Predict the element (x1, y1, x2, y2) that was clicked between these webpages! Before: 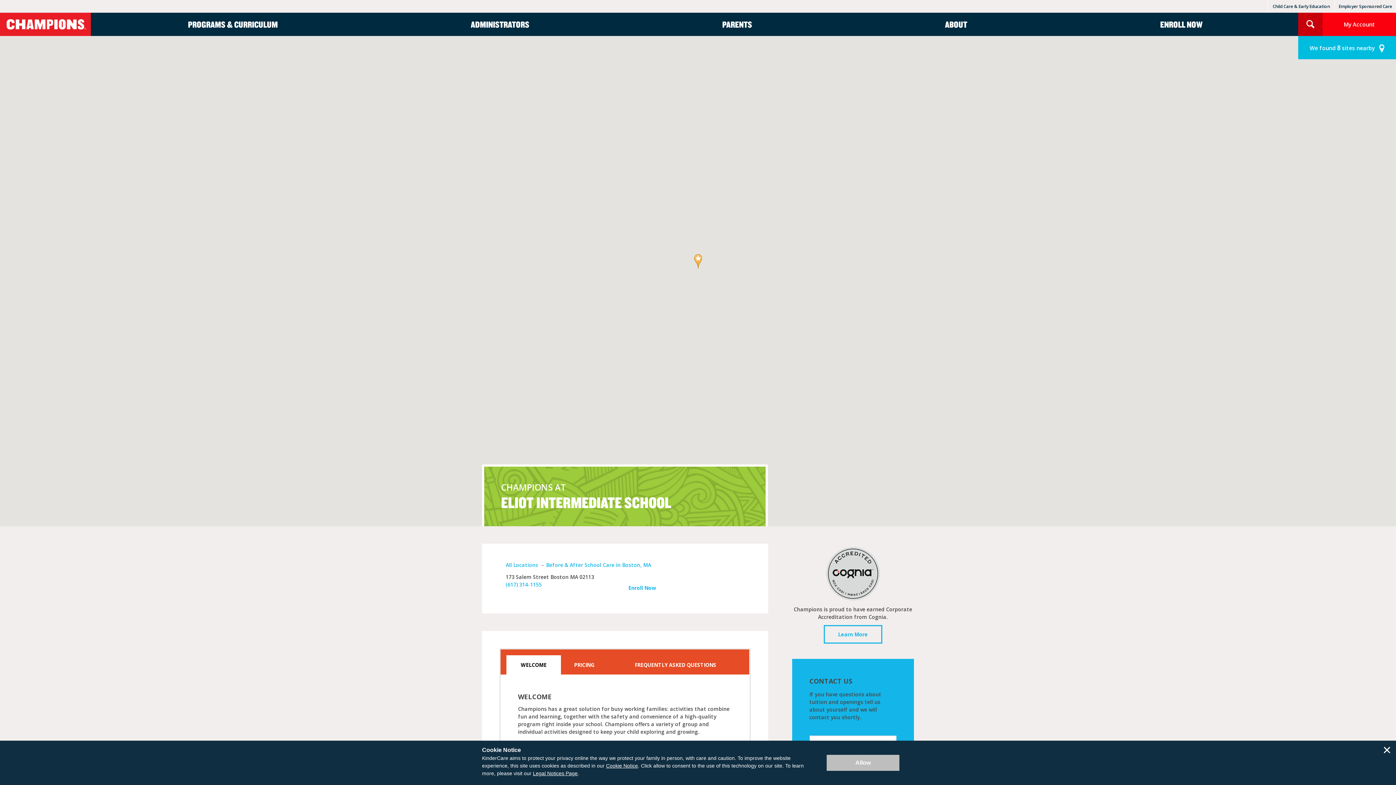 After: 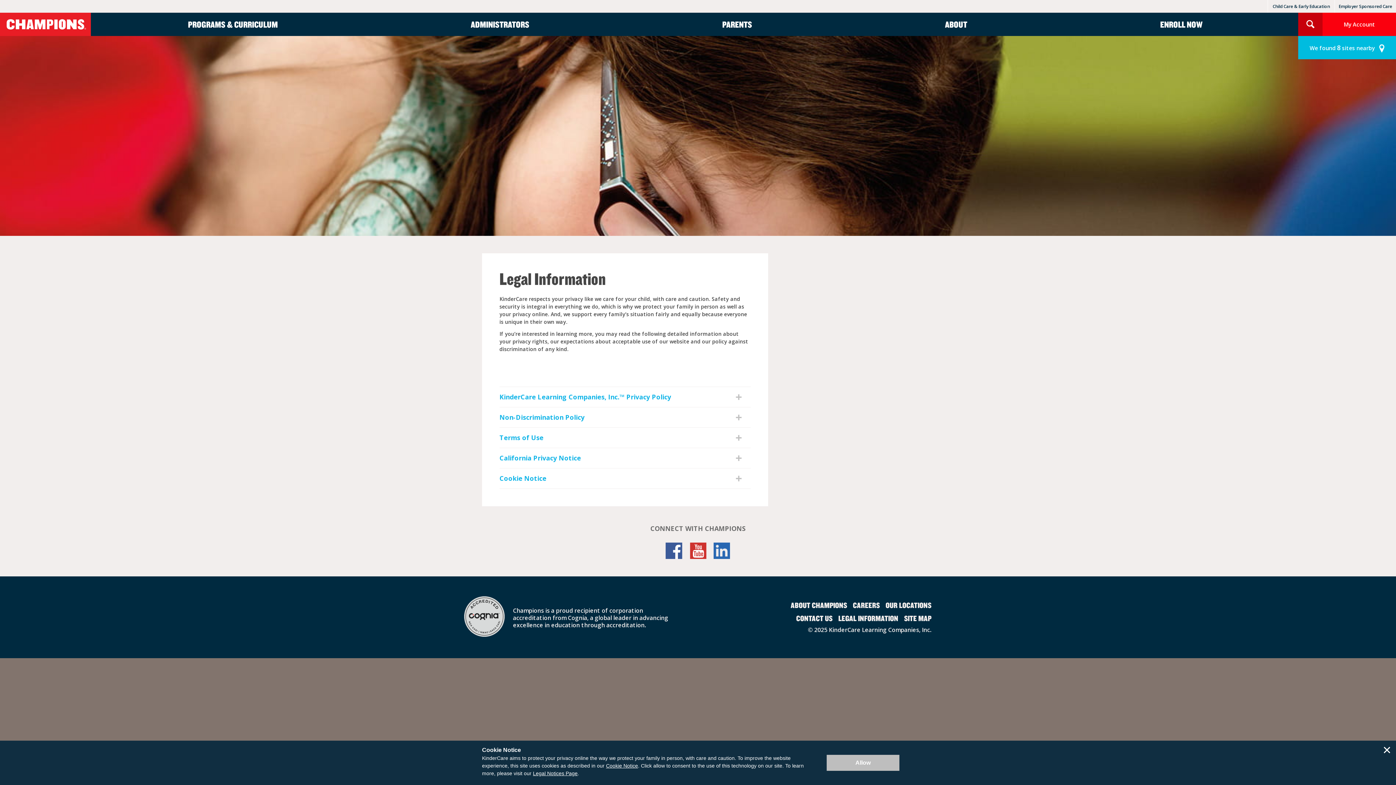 Action: bbox: (533, 770, 577, 776) label: Legal Notices Page